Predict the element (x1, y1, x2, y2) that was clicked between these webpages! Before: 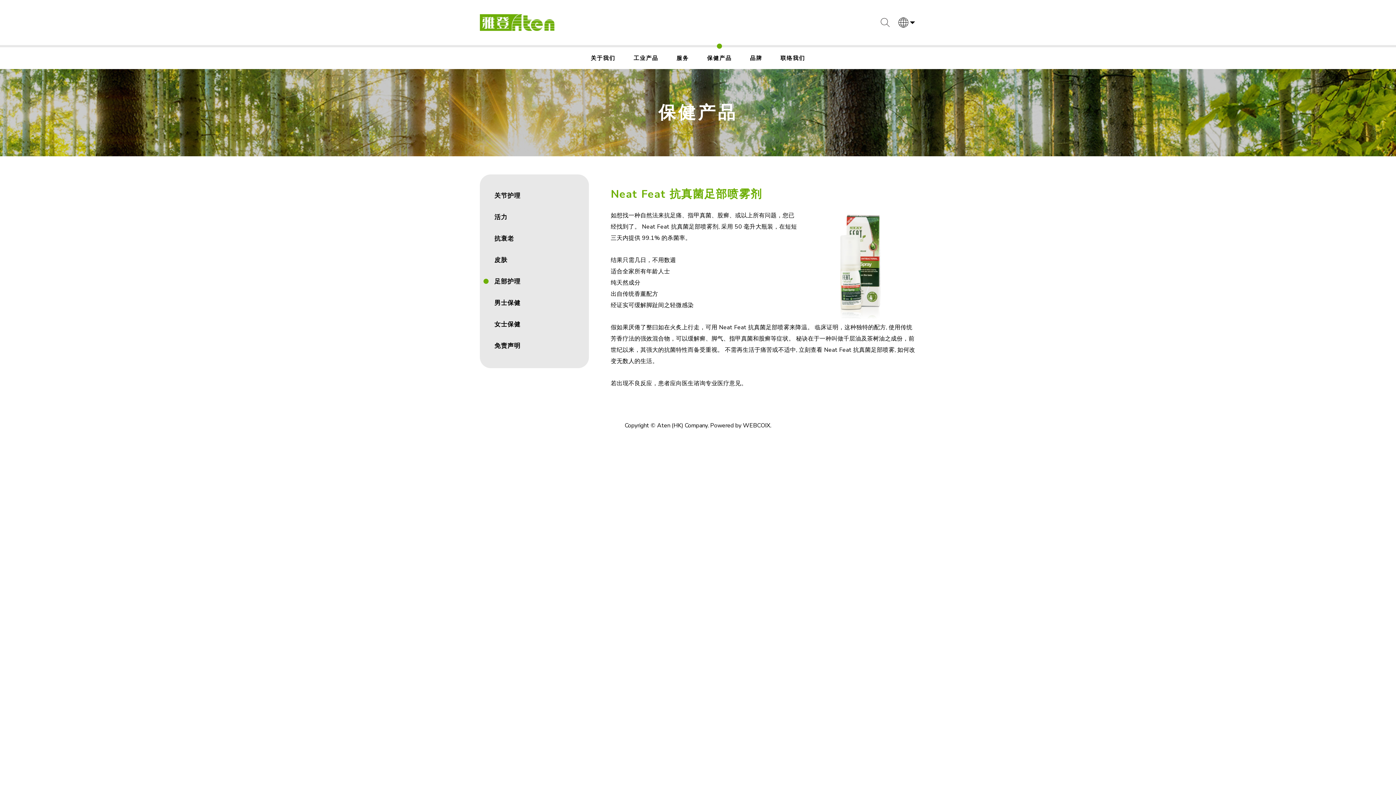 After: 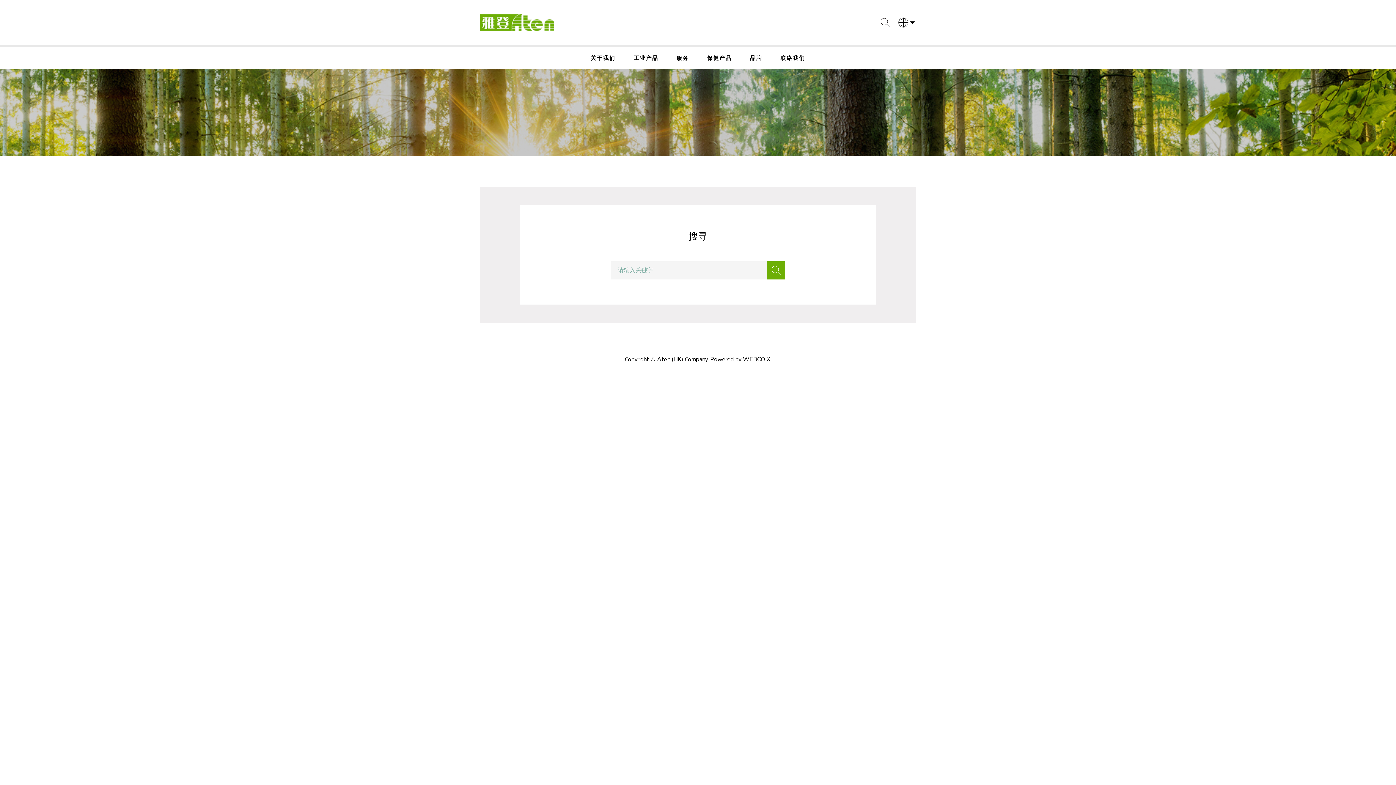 Action: bbox: (880, 17, 890, 28)